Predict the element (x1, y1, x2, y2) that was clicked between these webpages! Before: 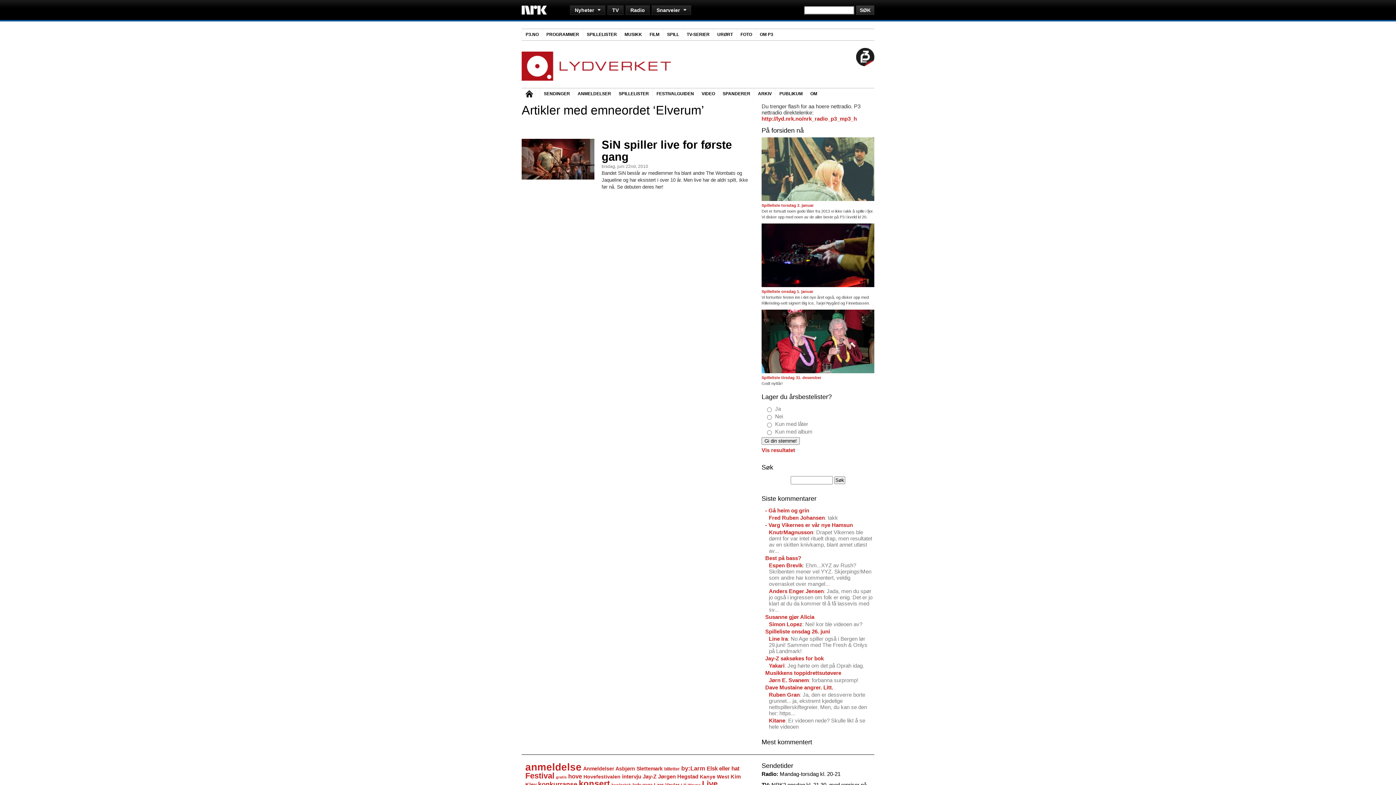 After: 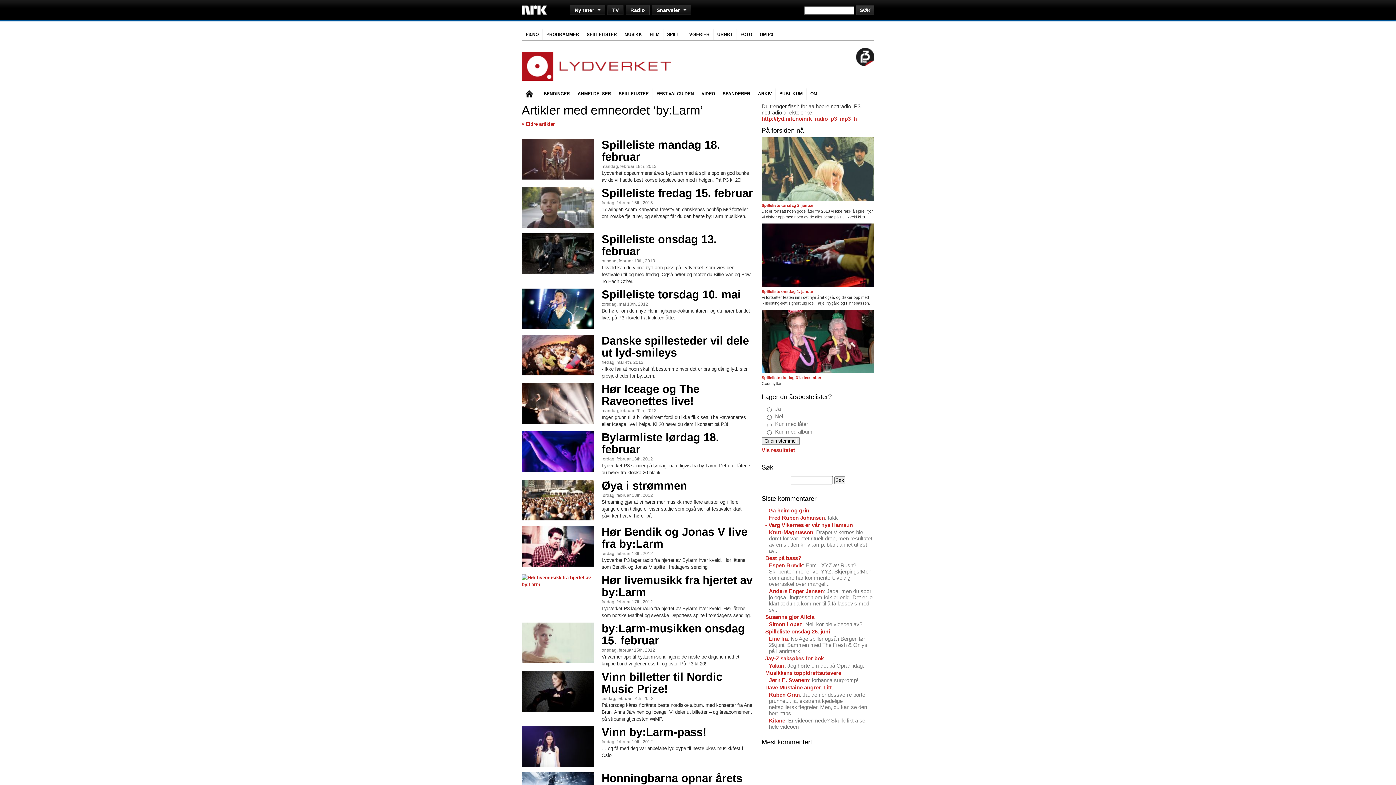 Action: label: by:Larm bbox: (681, 765, 705, 772)